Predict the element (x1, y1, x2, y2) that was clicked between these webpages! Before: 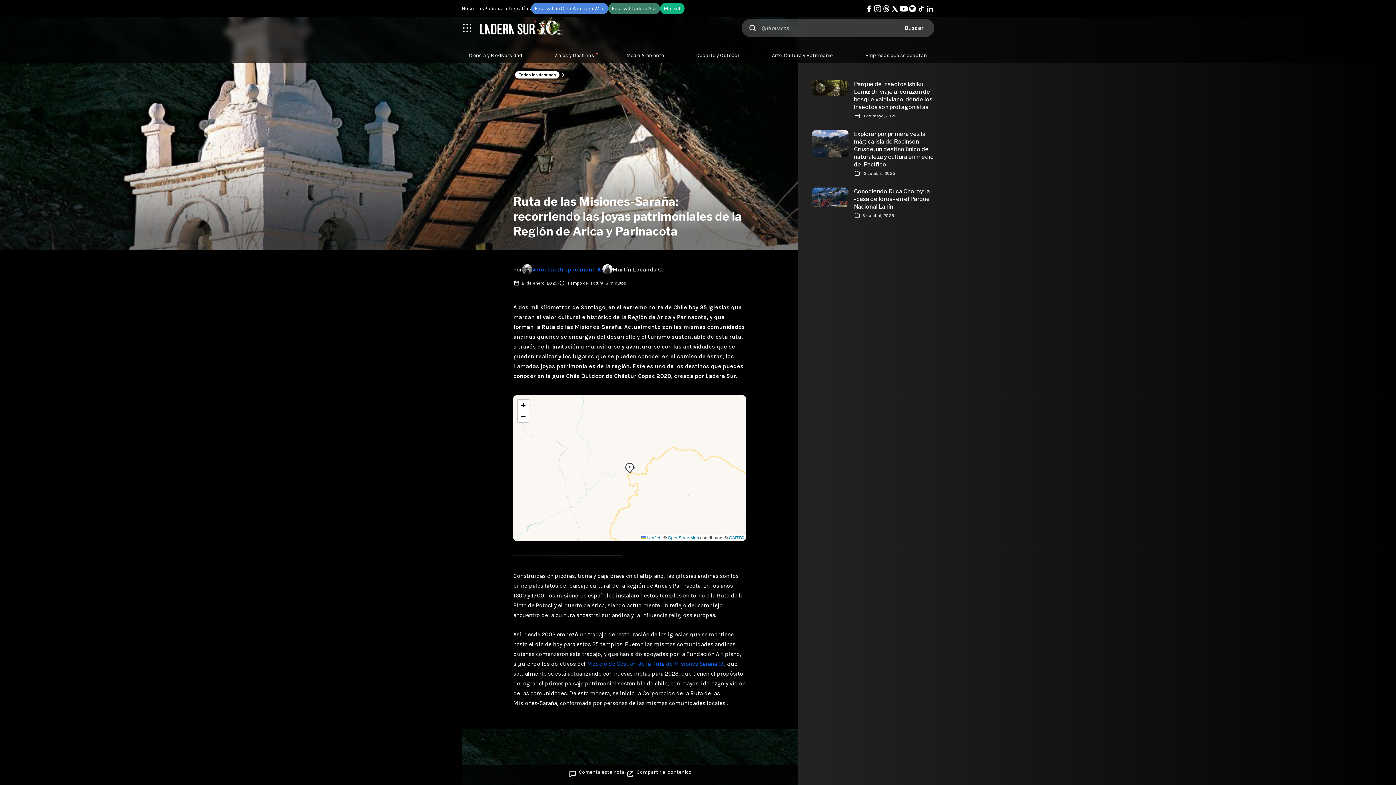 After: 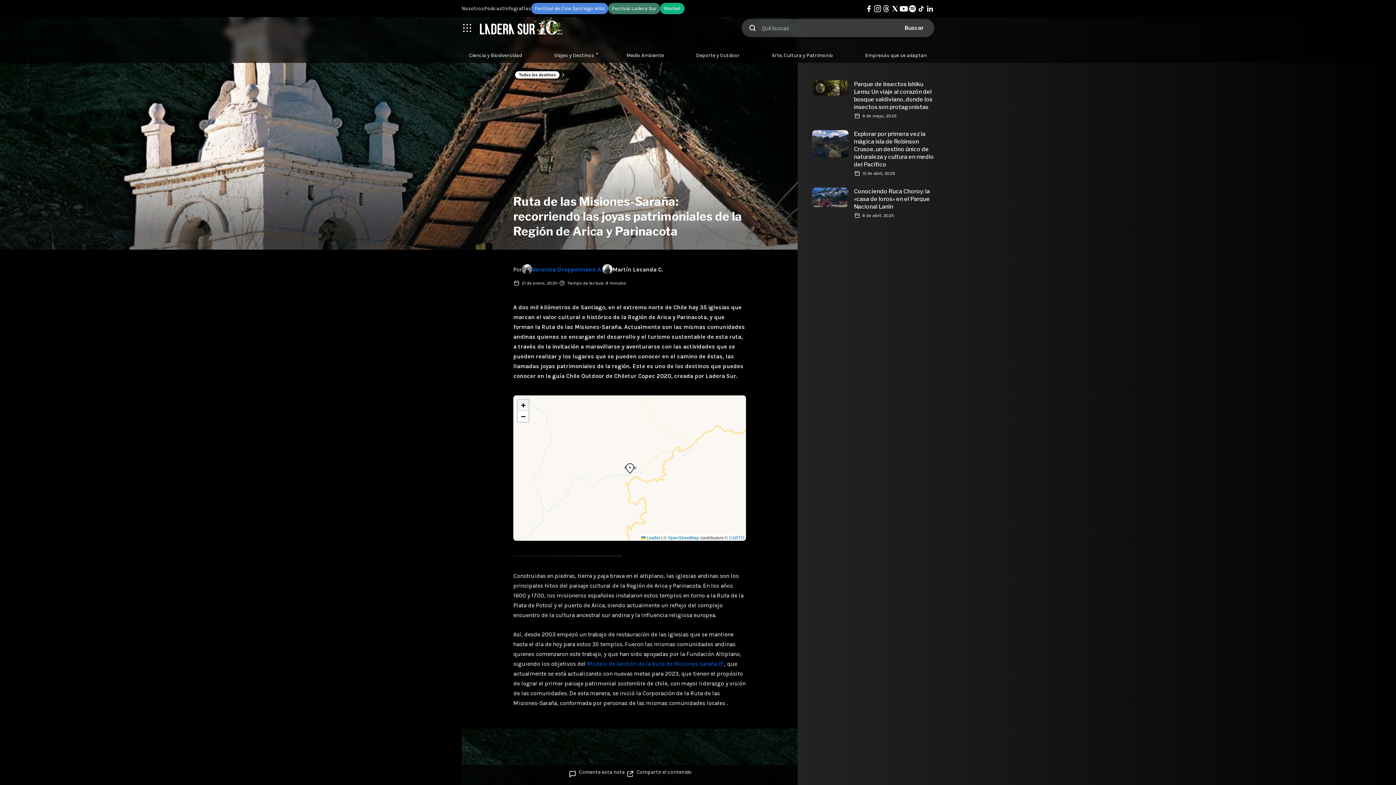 Action: bbox: (517, 400, 528, 411) label: Zoom in